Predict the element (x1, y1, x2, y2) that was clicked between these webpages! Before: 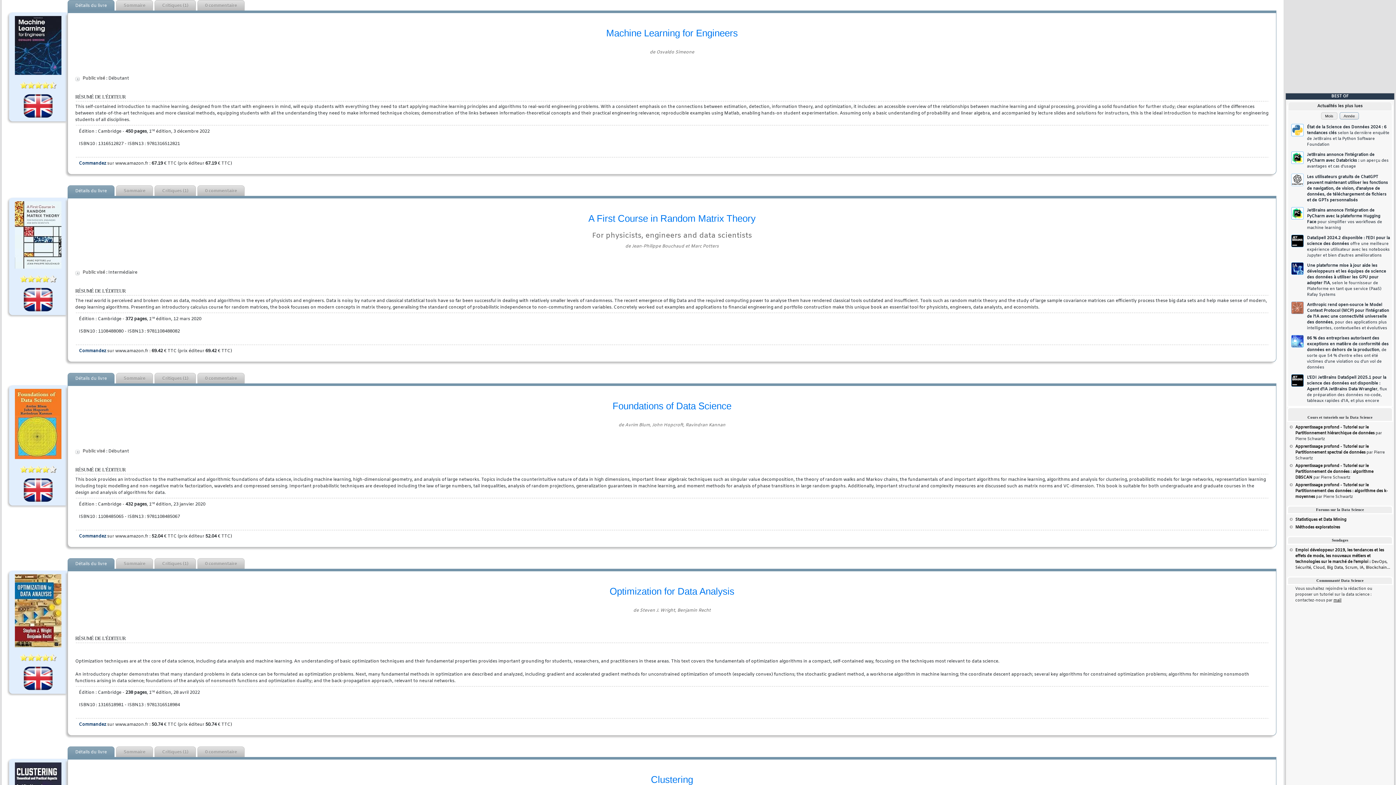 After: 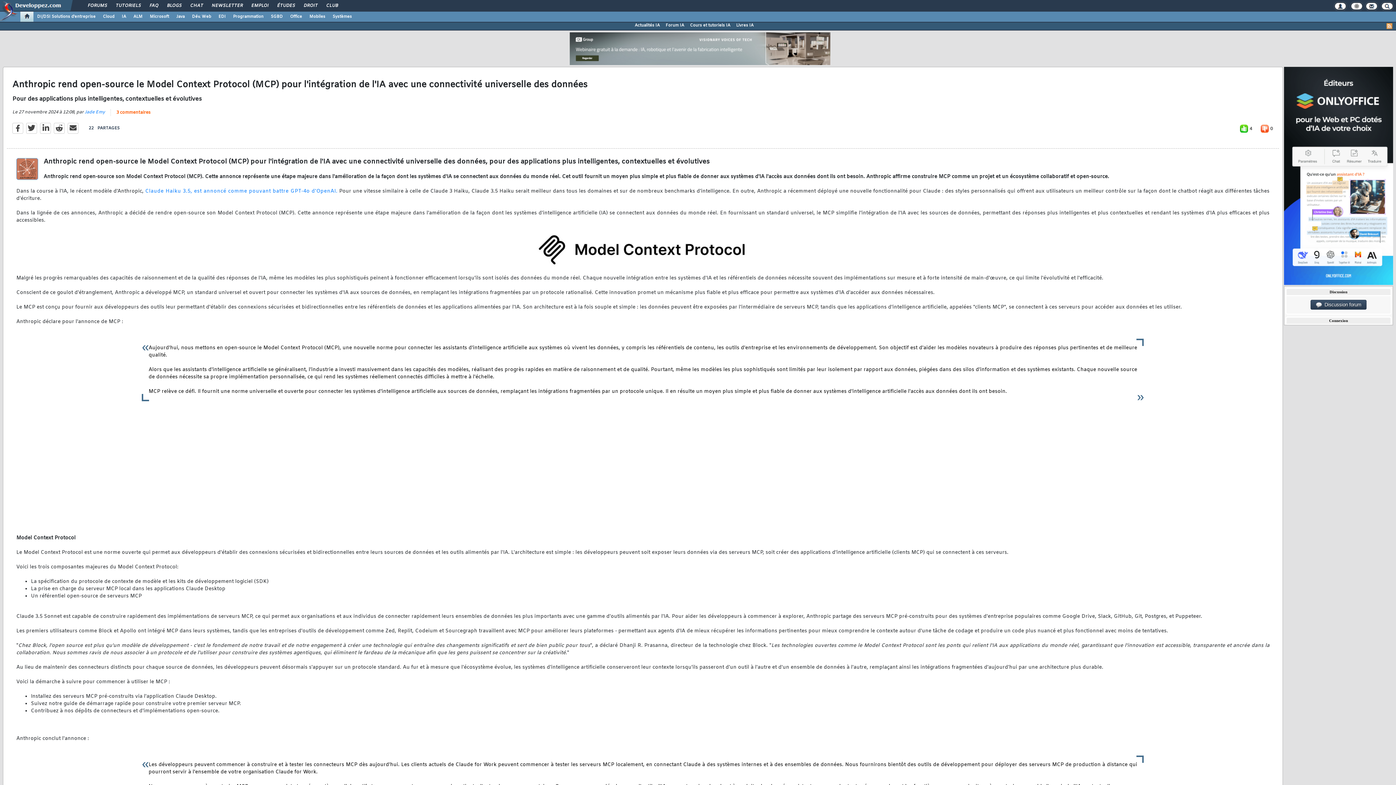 Action: bbox: (1306, 300, 1390, 331) label: Anthropic rend open-source le Model Context Protocol (MCP) pour l'intégration de l'IA avec une connectivité universelle des données, pour des applications plus intelligentes, contextuelles et évolutives